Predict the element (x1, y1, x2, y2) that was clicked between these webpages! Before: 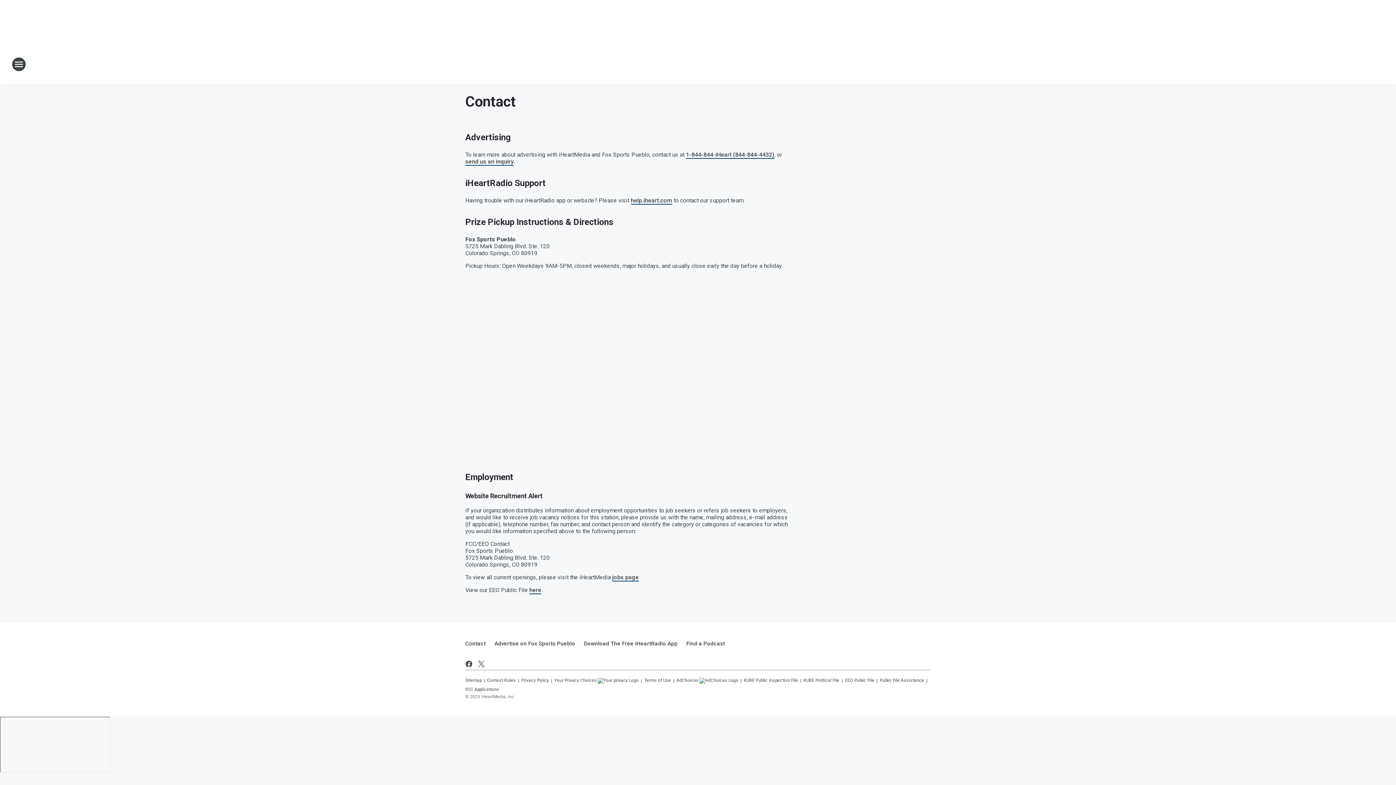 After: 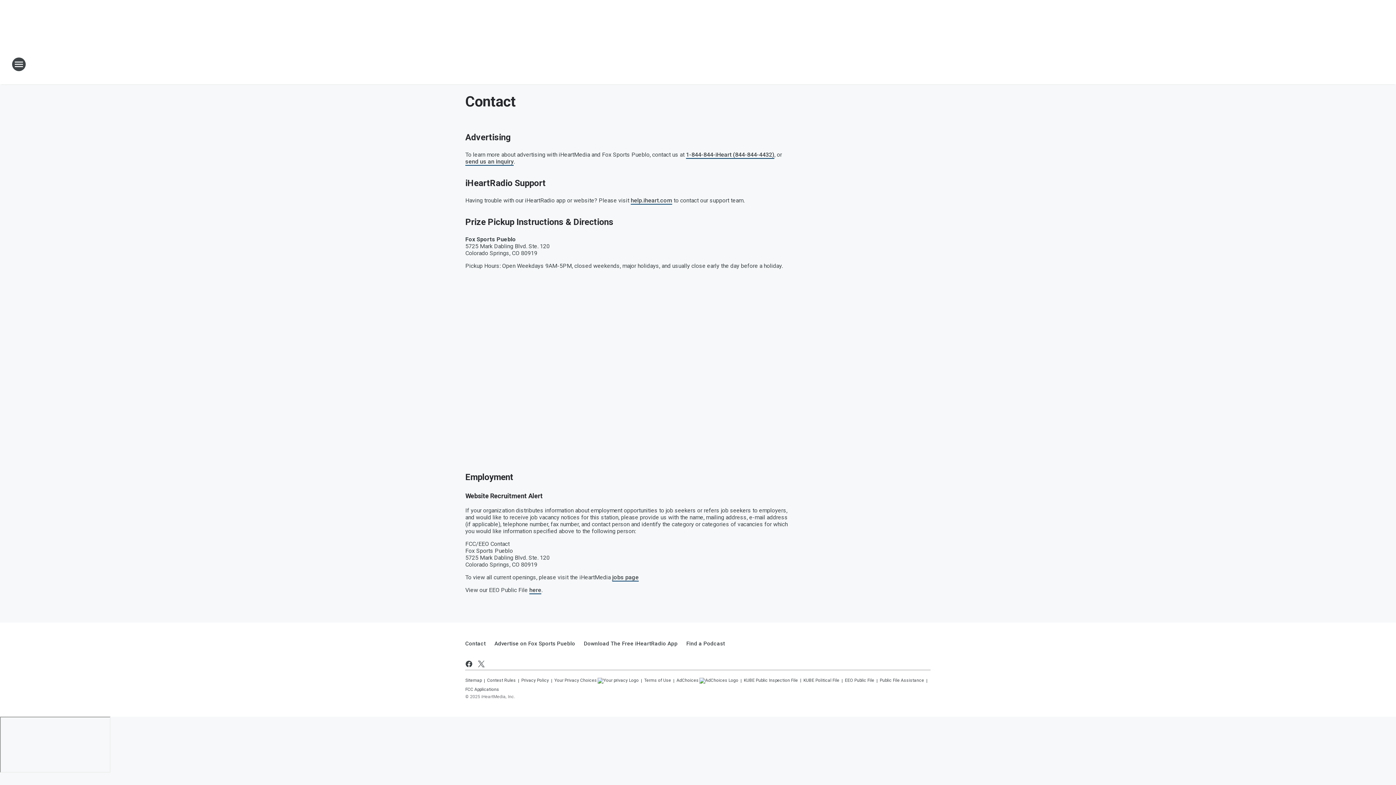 Action: bbox: (465, 634, 490, 653) label: Contact